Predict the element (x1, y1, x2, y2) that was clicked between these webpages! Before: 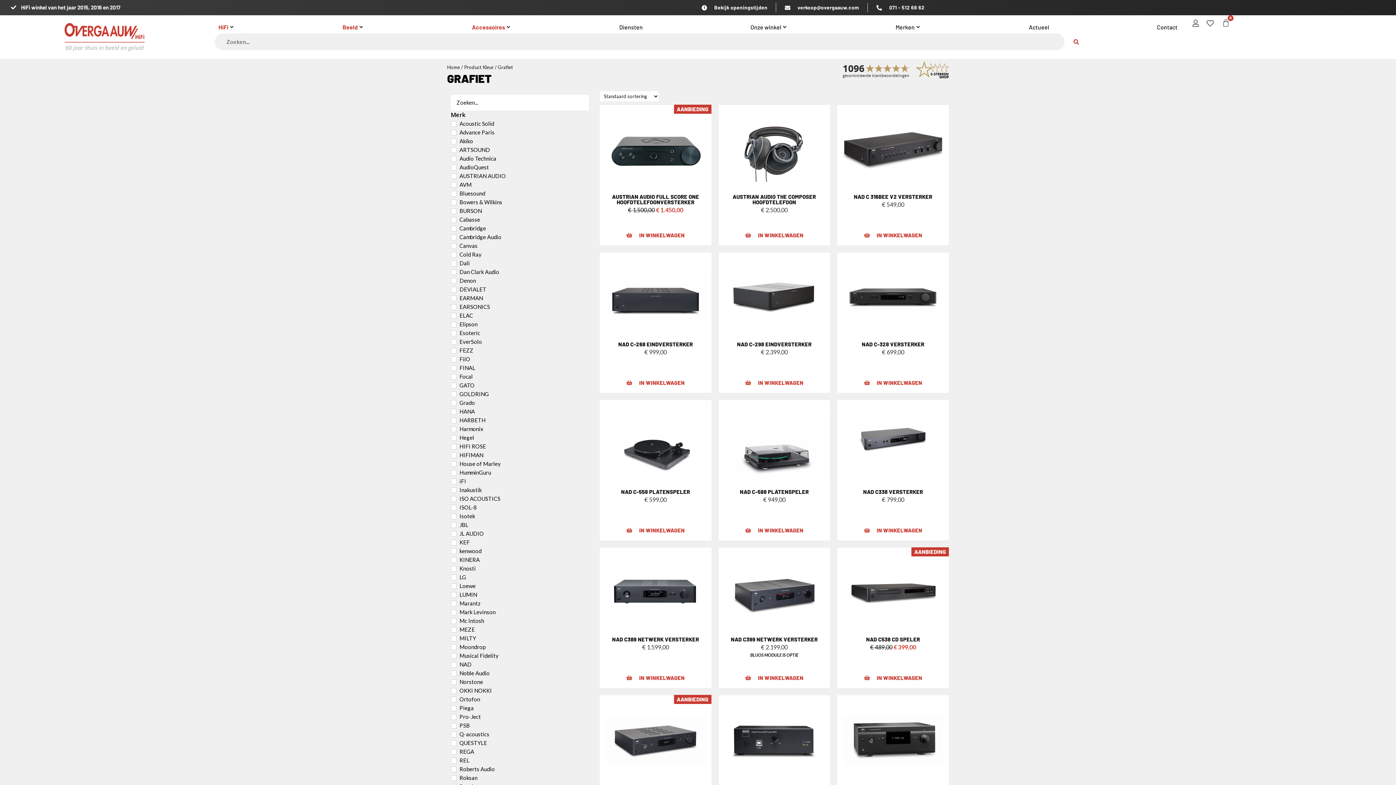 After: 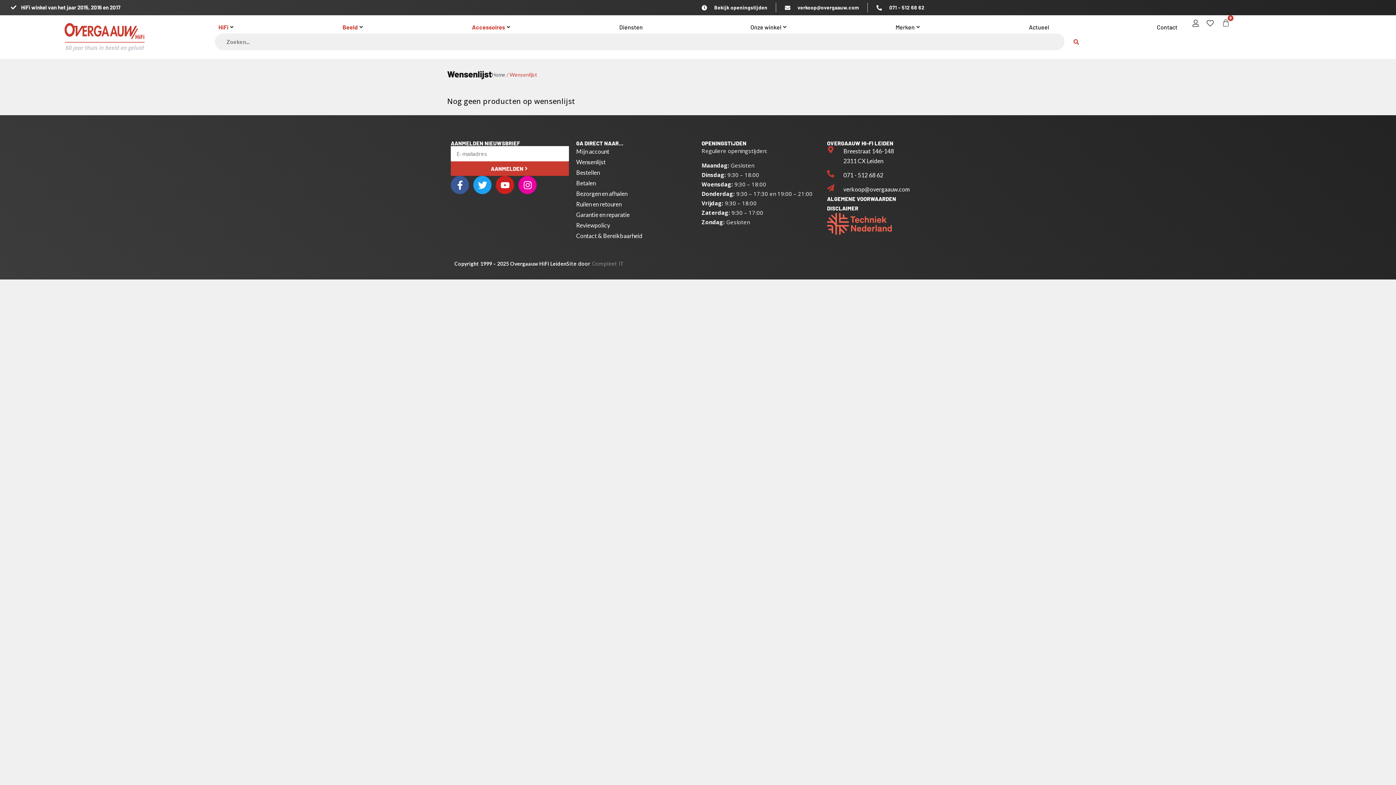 Action: bbox: (1206, 19, 1217, 26)